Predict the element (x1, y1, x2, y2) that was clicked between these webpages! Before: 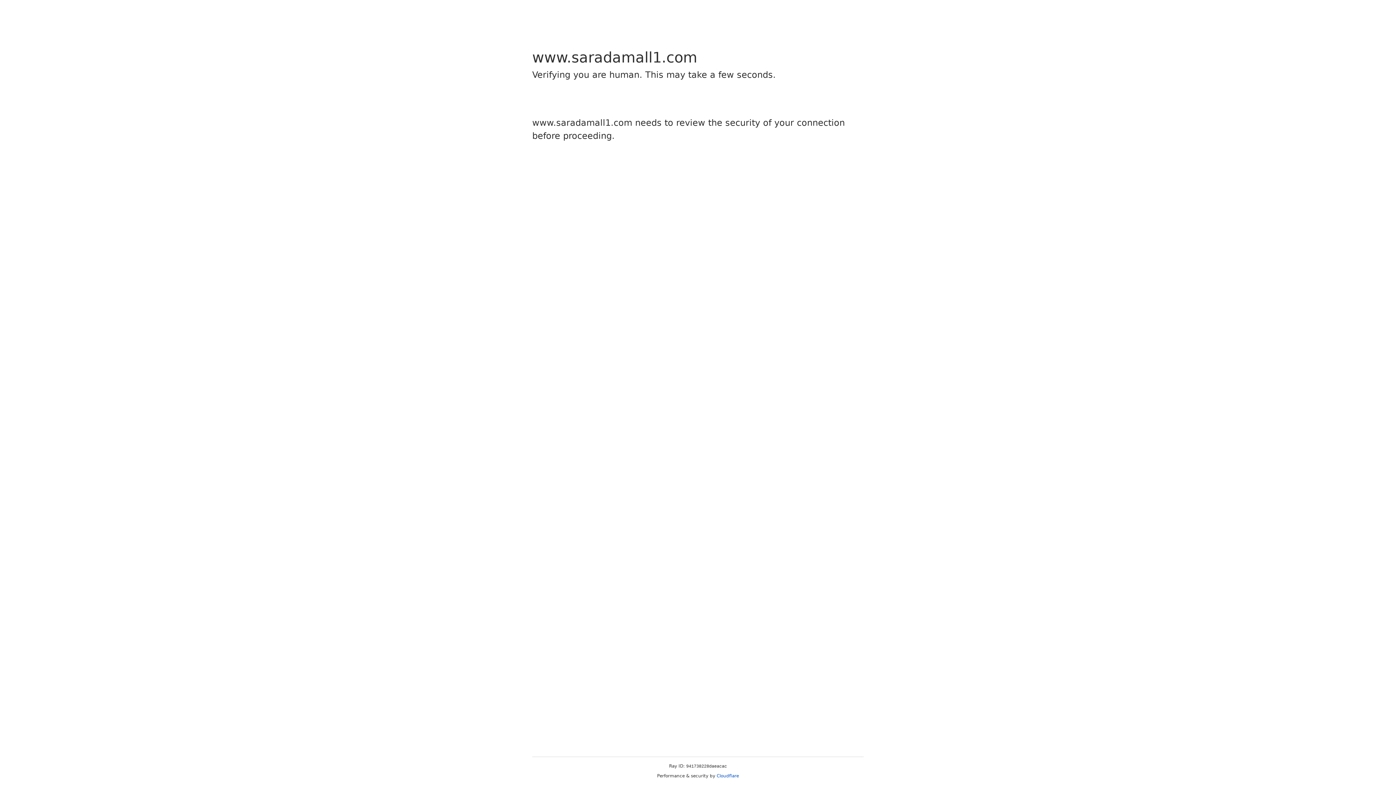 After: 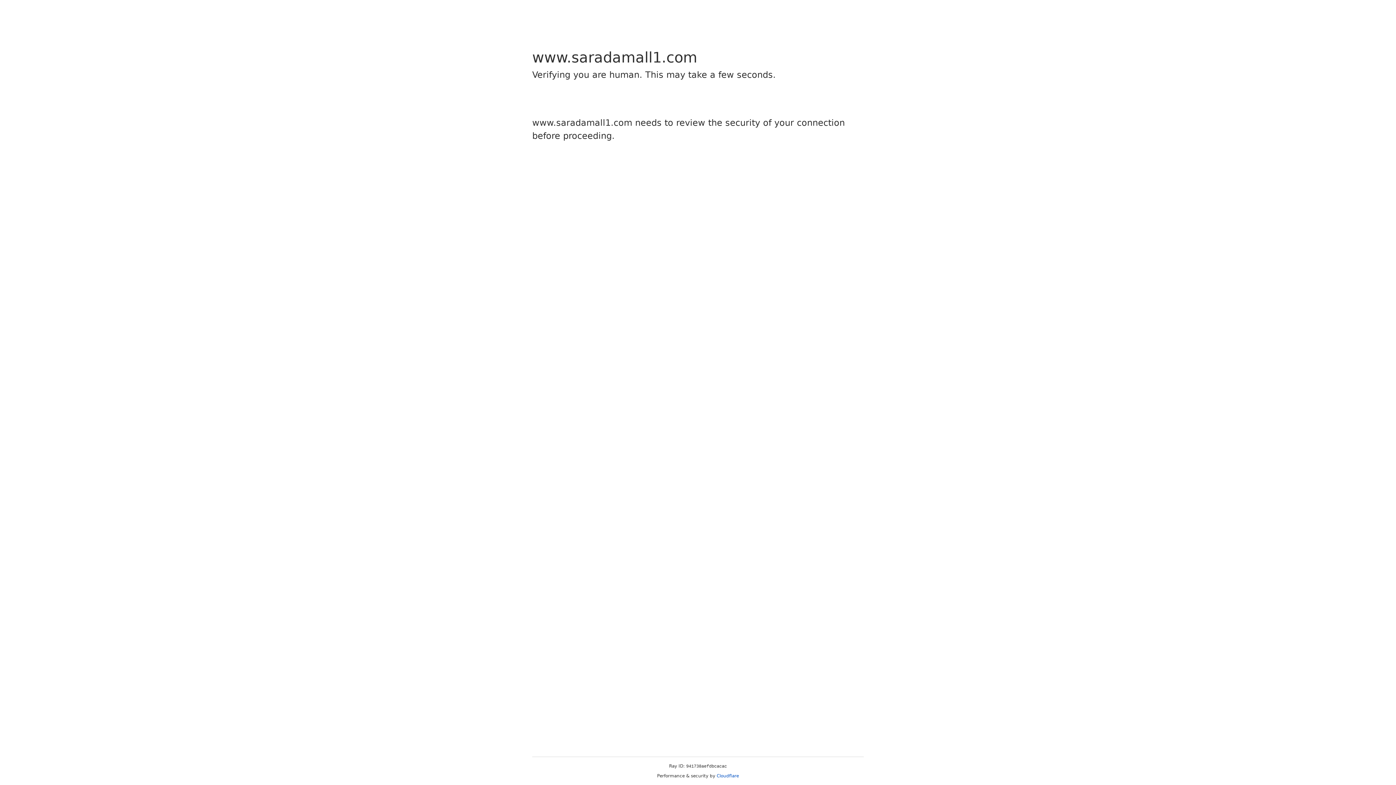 Action: label: Cloudflare bbox: (716, 773, 739, 778)